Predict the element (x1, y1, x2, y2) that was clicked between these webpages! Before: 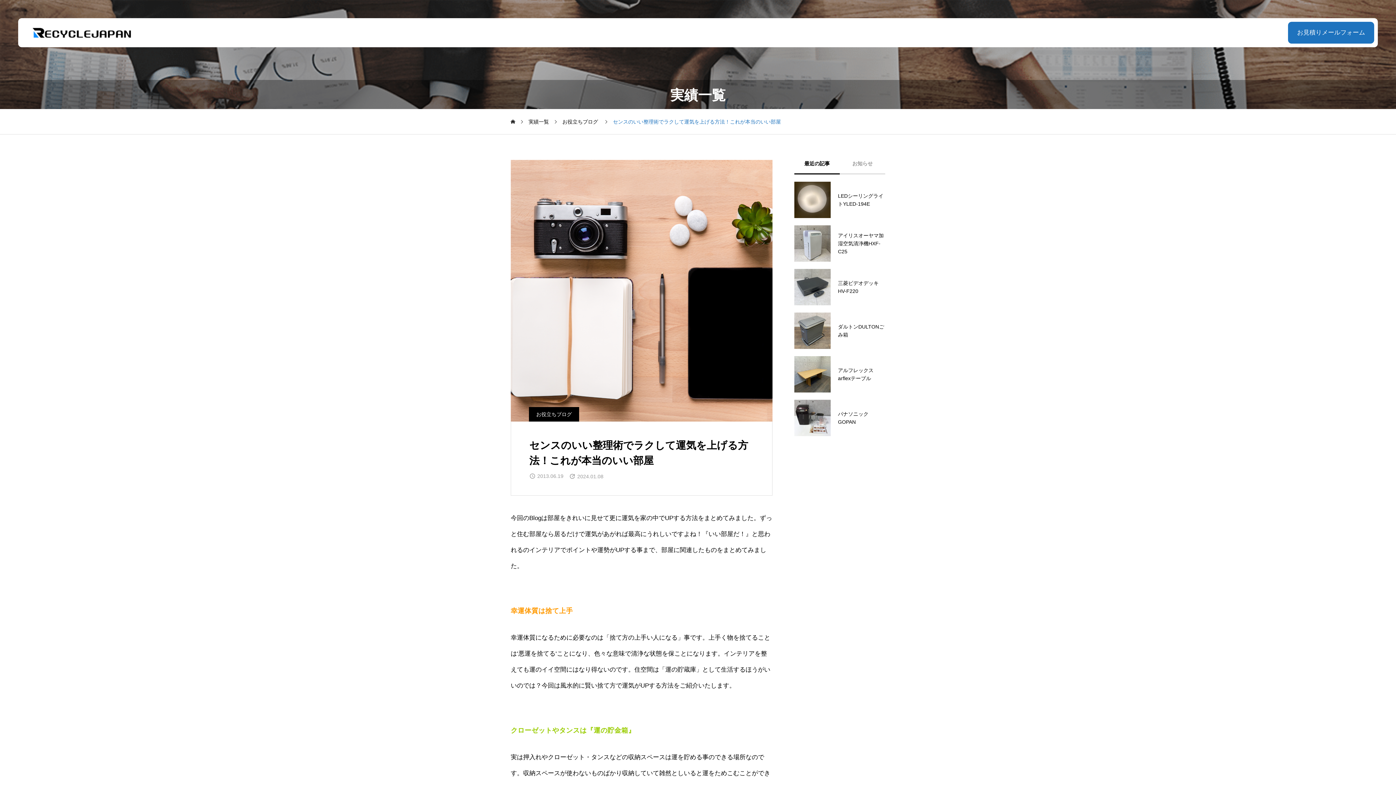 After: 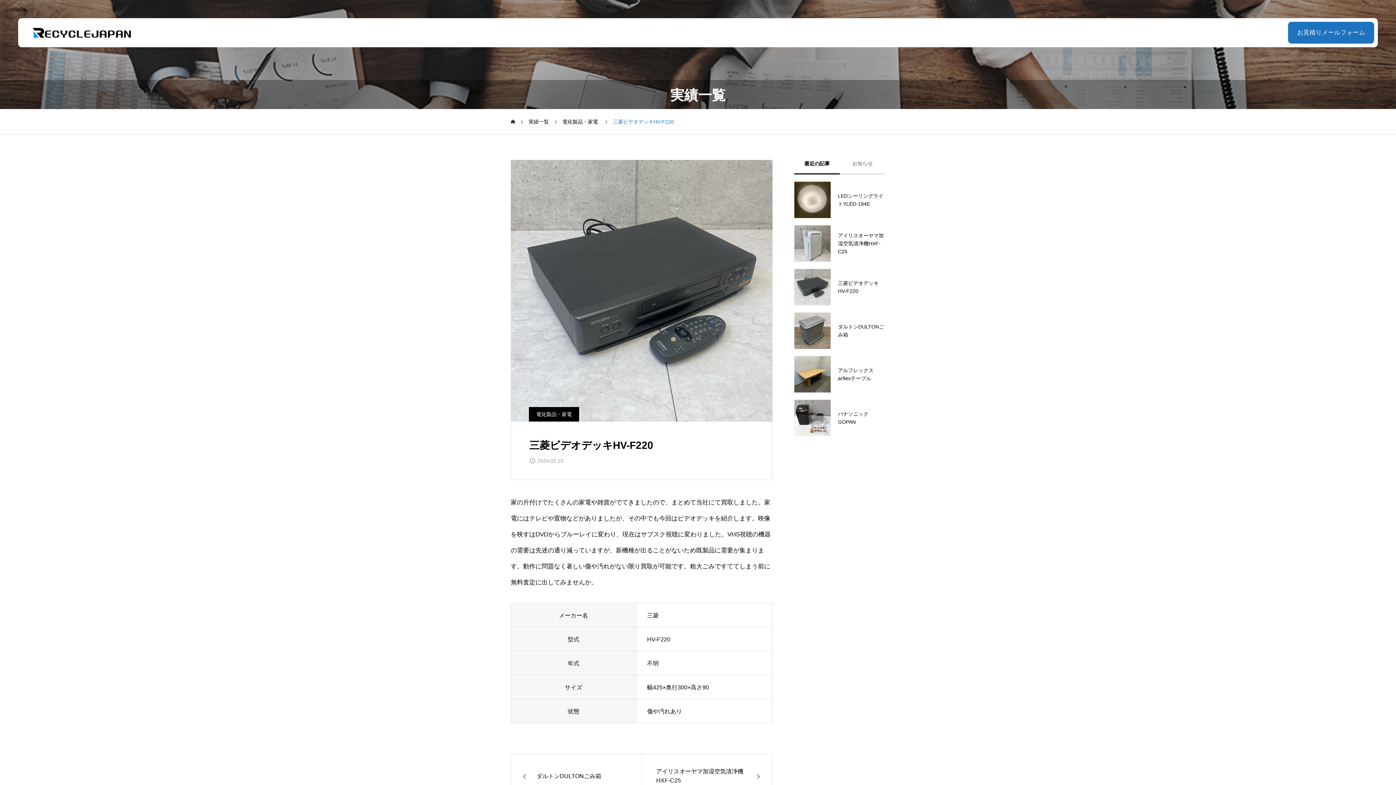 Action: bbox: (794, 269, 885, 305) label: 三菱ビデオデッキHV-F220